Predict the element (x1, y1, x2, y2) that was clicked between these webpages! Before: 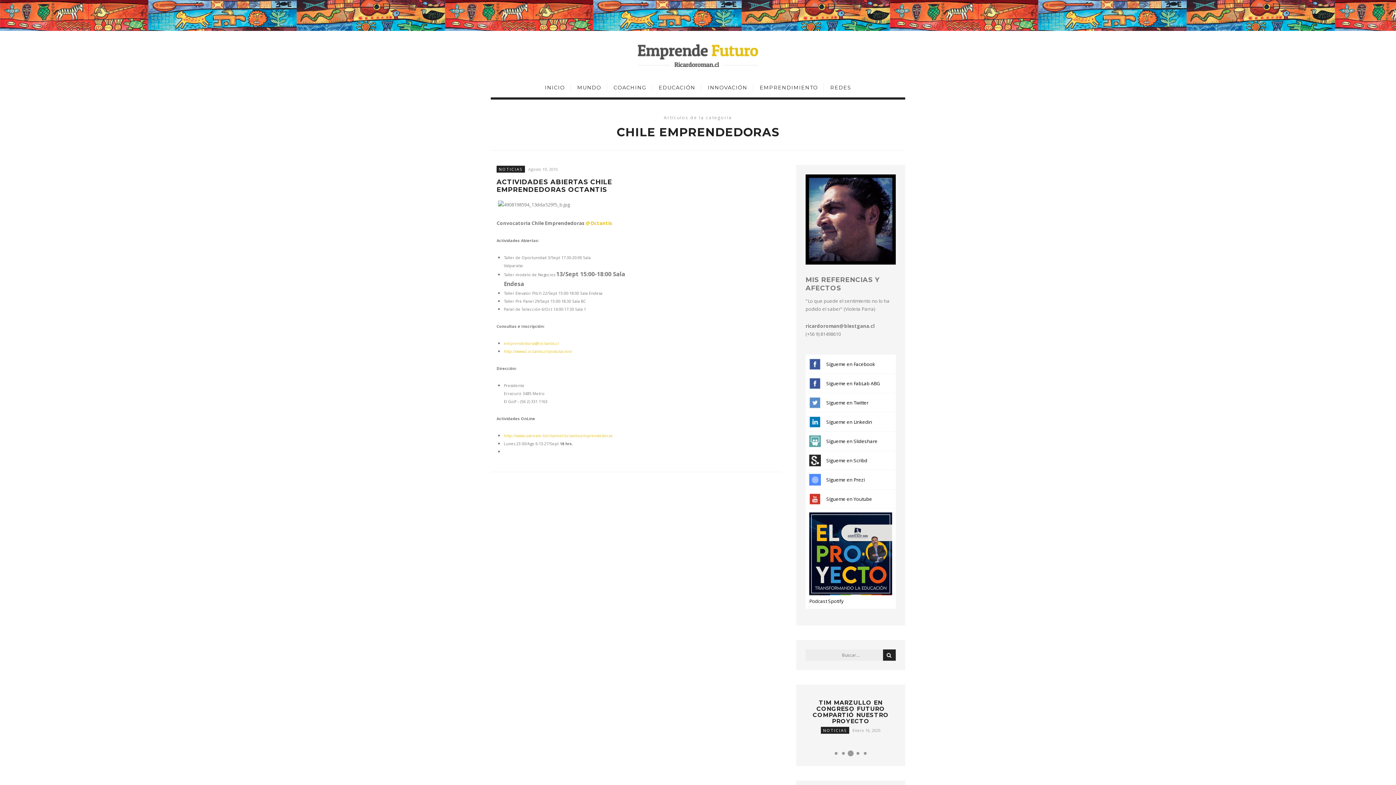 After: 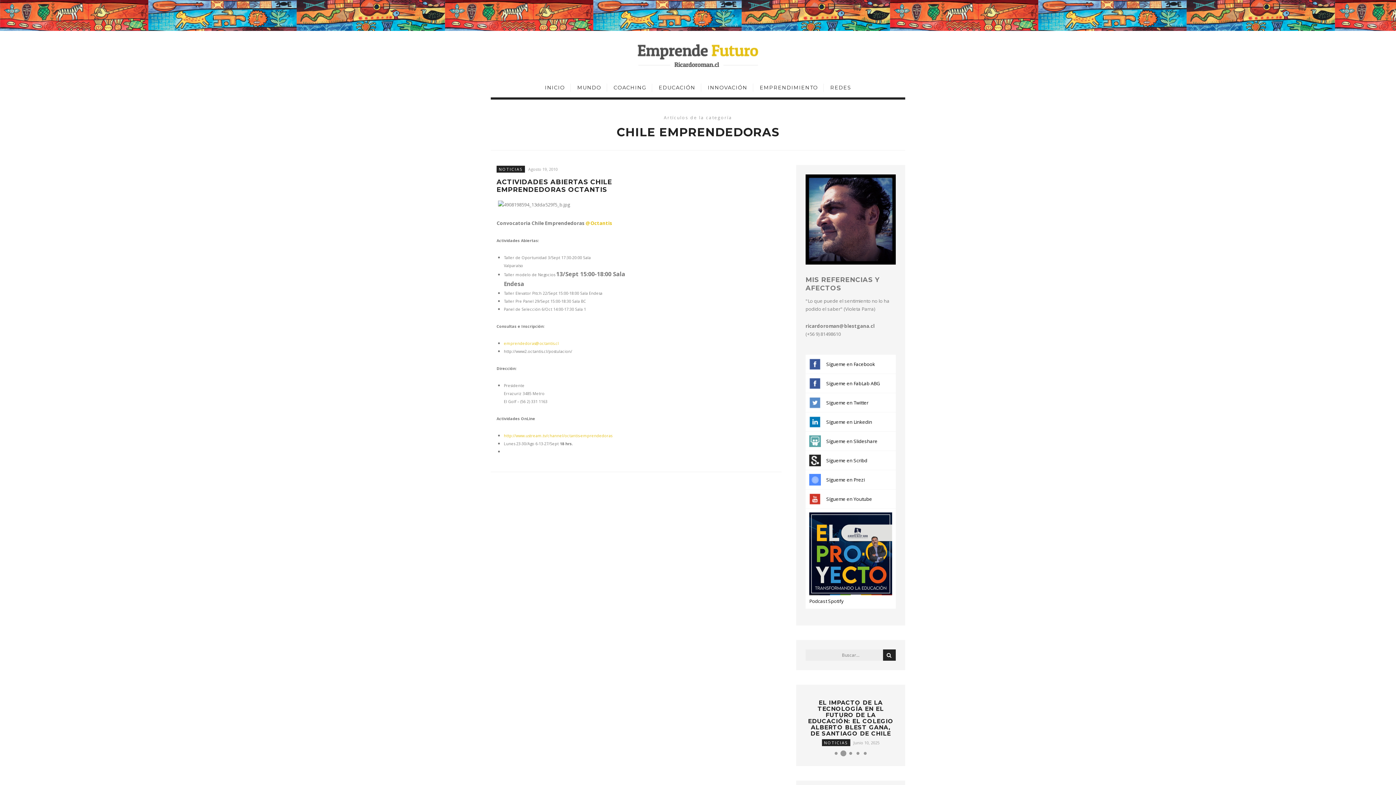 Action: label: http://www2.octantis.cl/postulacion/ bbox: (504, 349, 572, 354)